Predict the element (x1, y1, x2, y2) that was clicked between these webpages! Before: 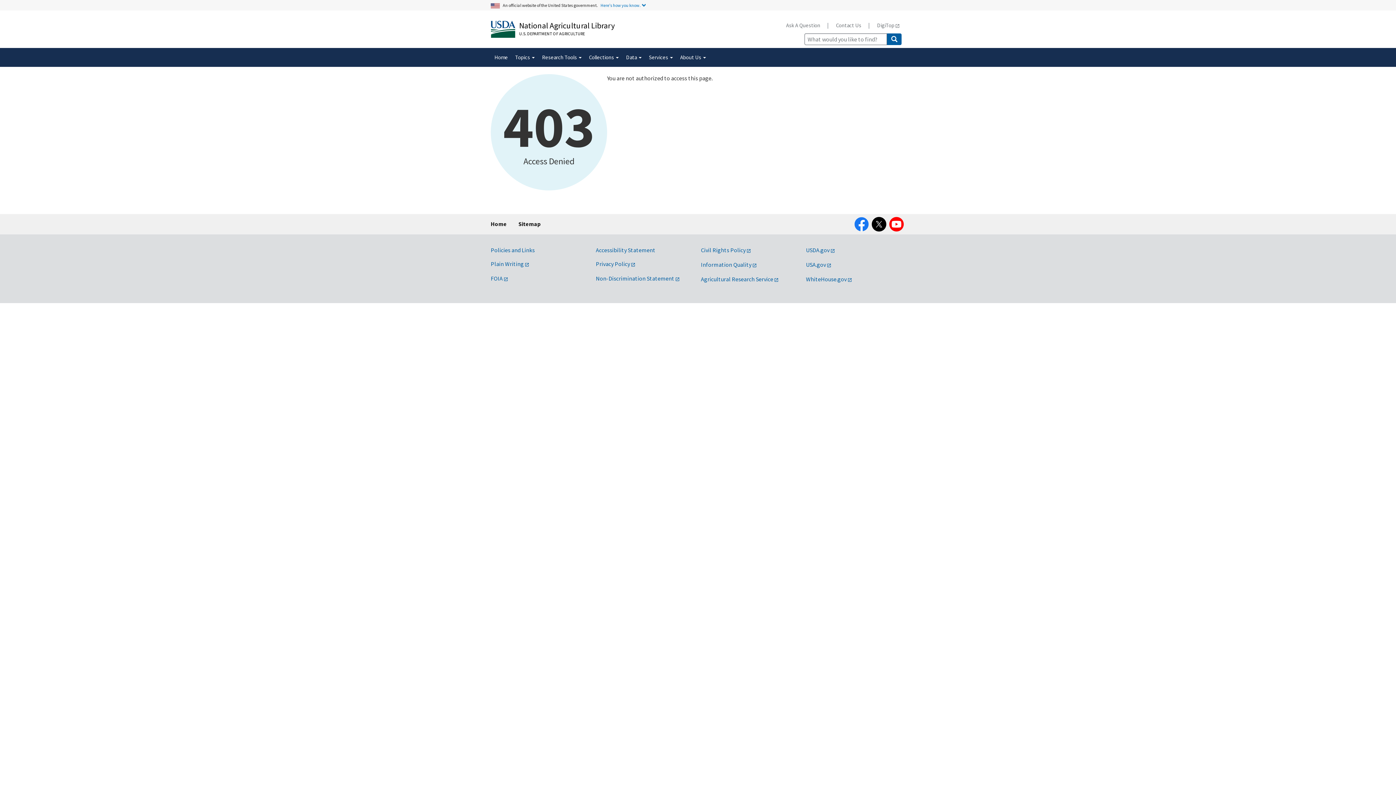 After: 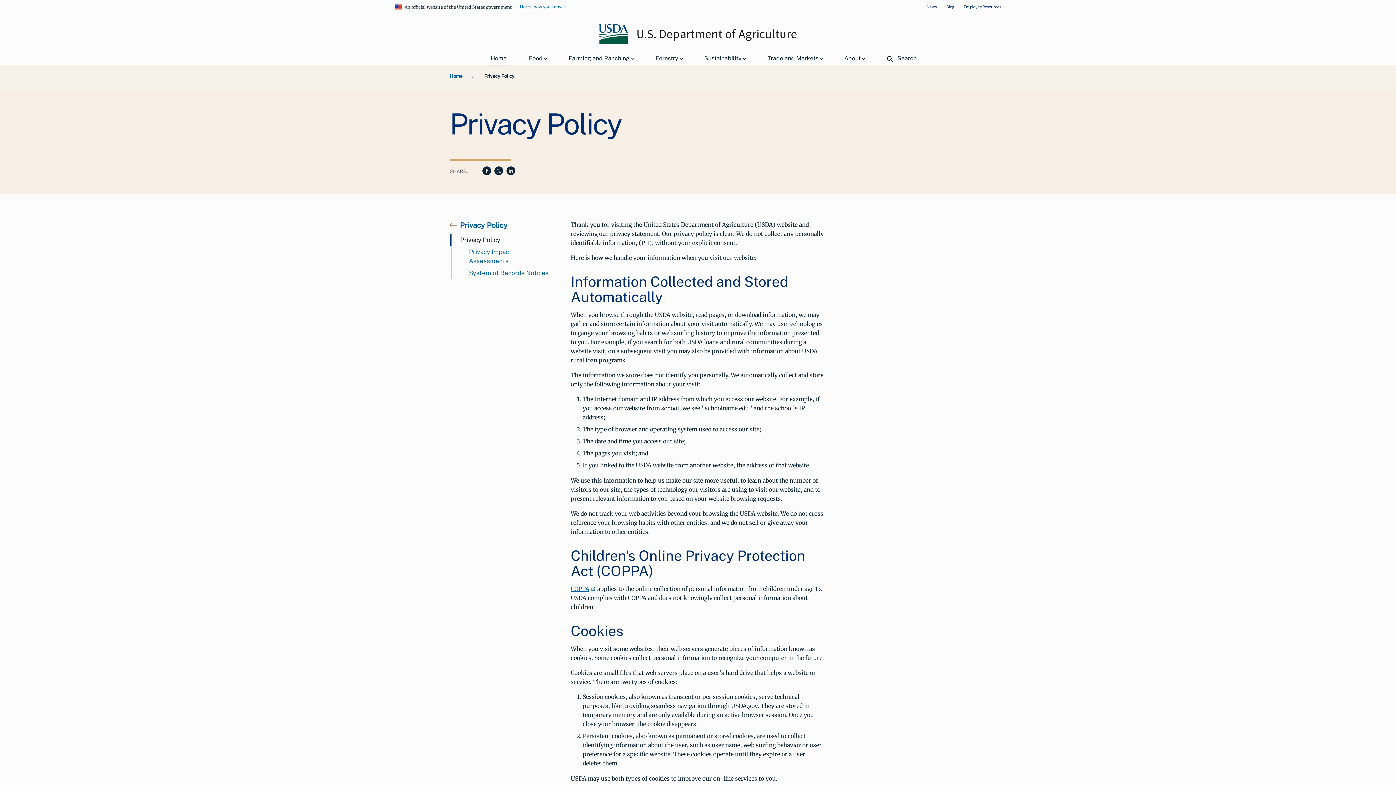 Action: bbox: (596, 260, 635, 267) label: Privacy Policy